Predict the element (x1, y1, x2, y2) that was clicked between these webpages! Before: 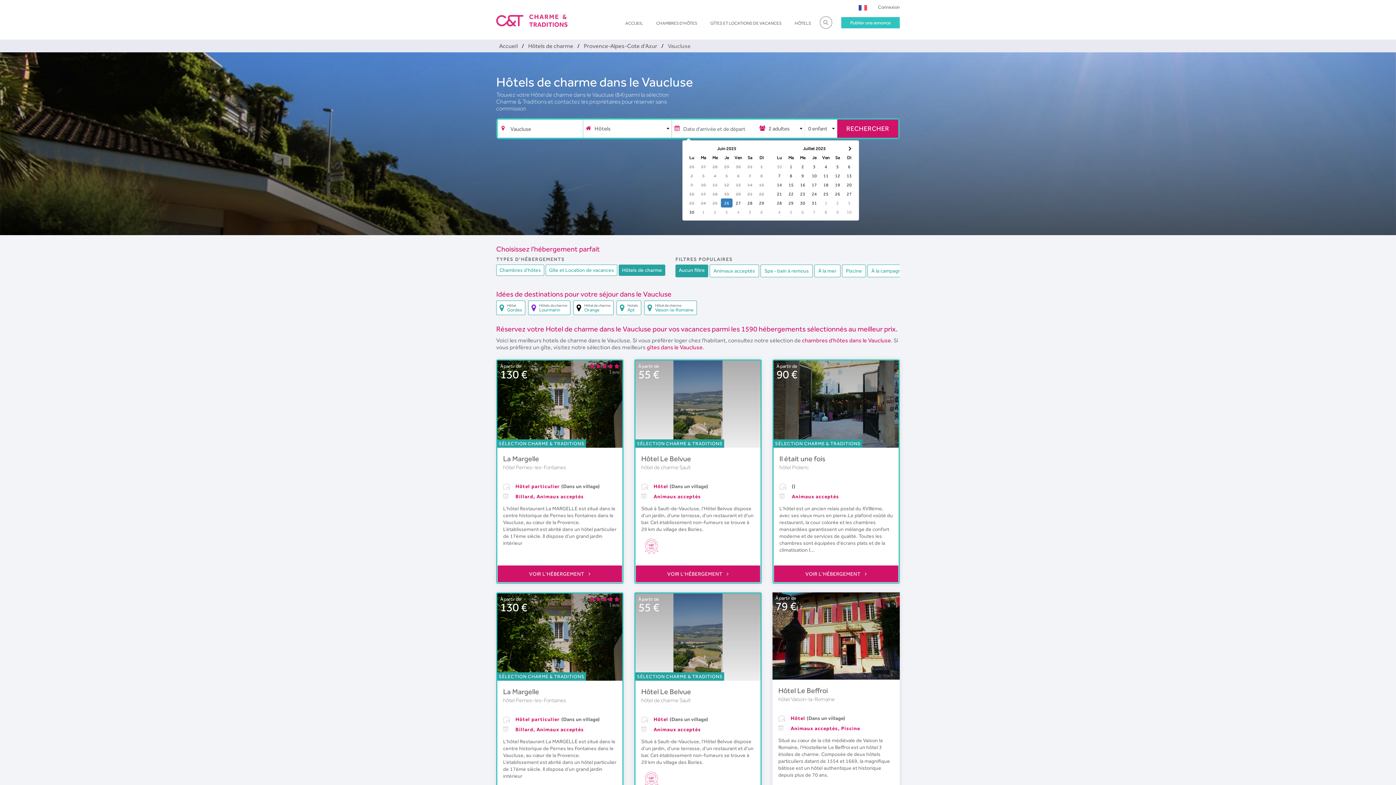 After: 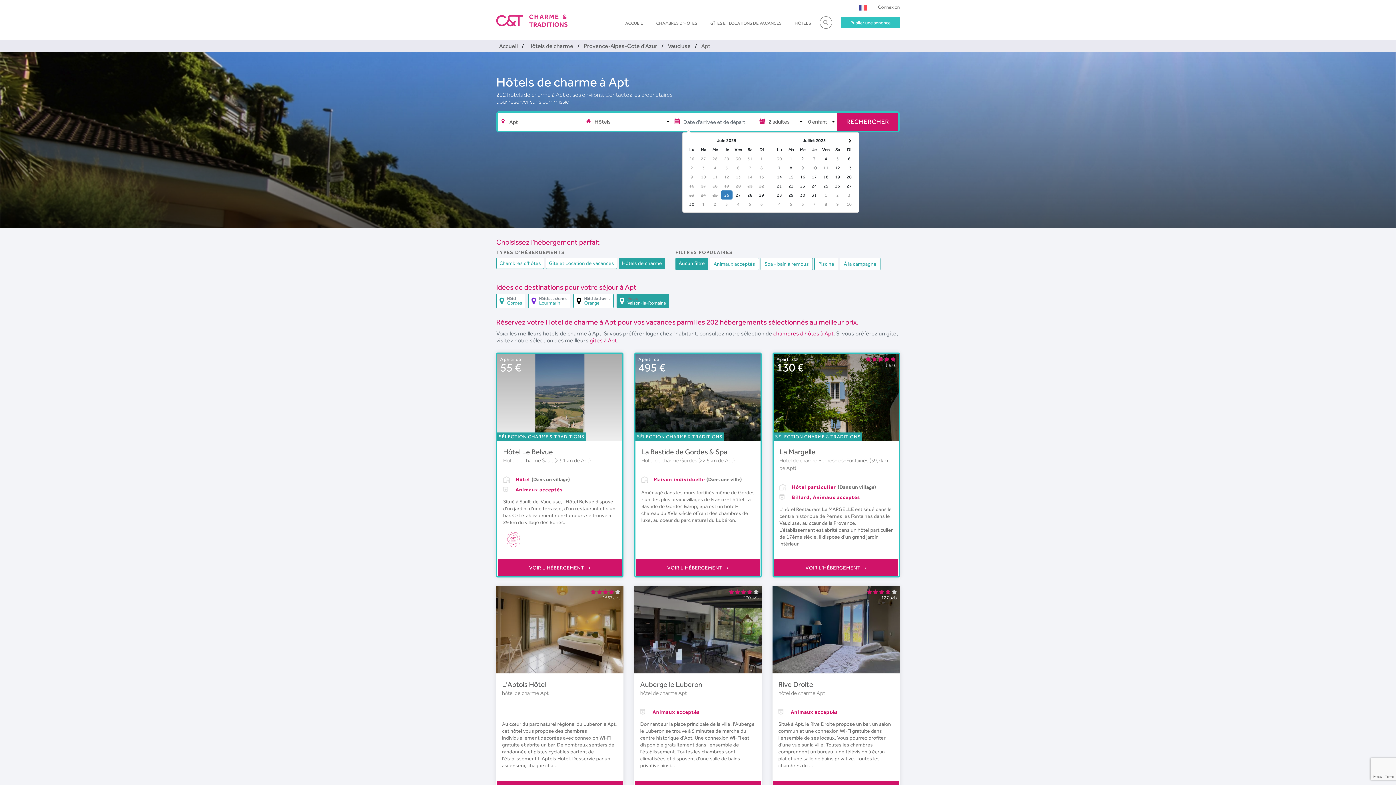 Action: label: Hotels
Apt bbox: (616, 300, 641, 315)